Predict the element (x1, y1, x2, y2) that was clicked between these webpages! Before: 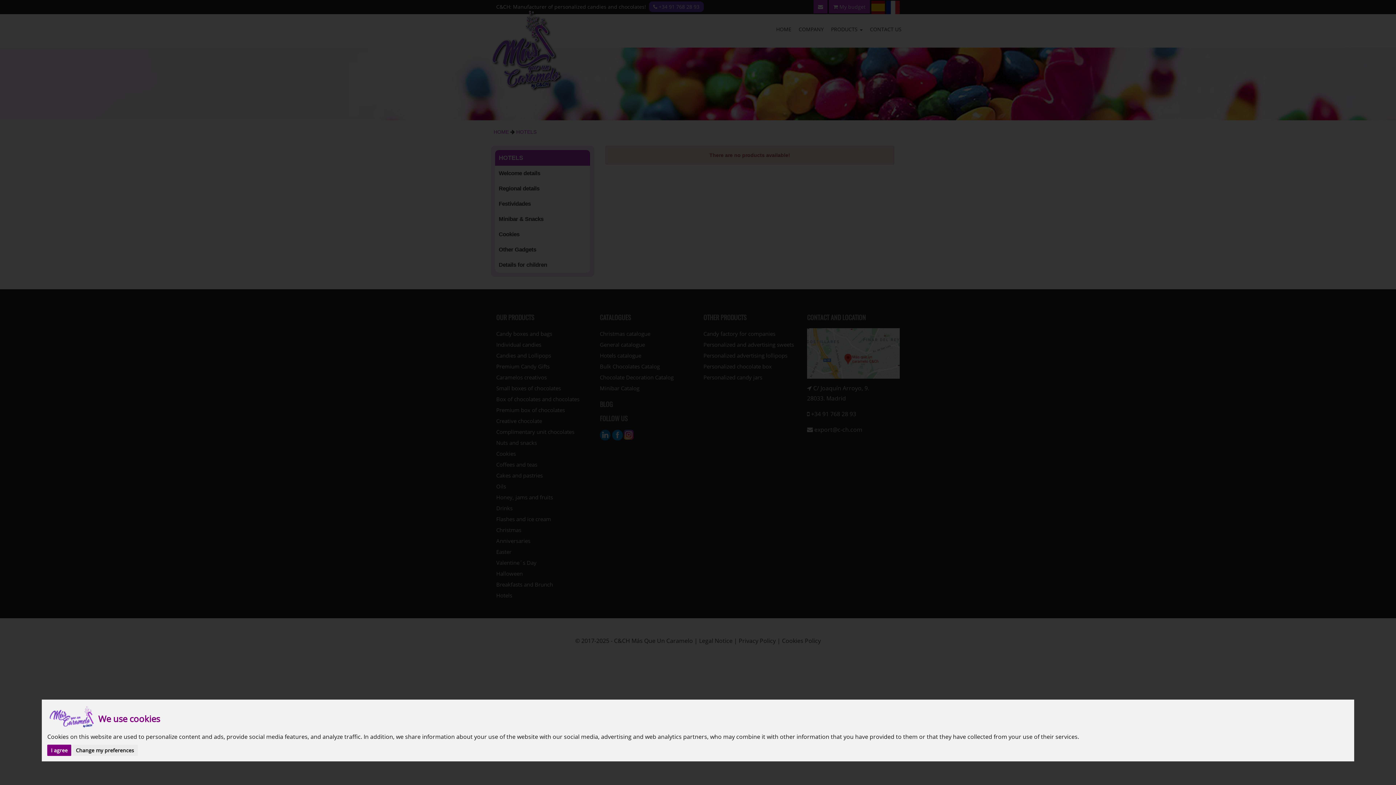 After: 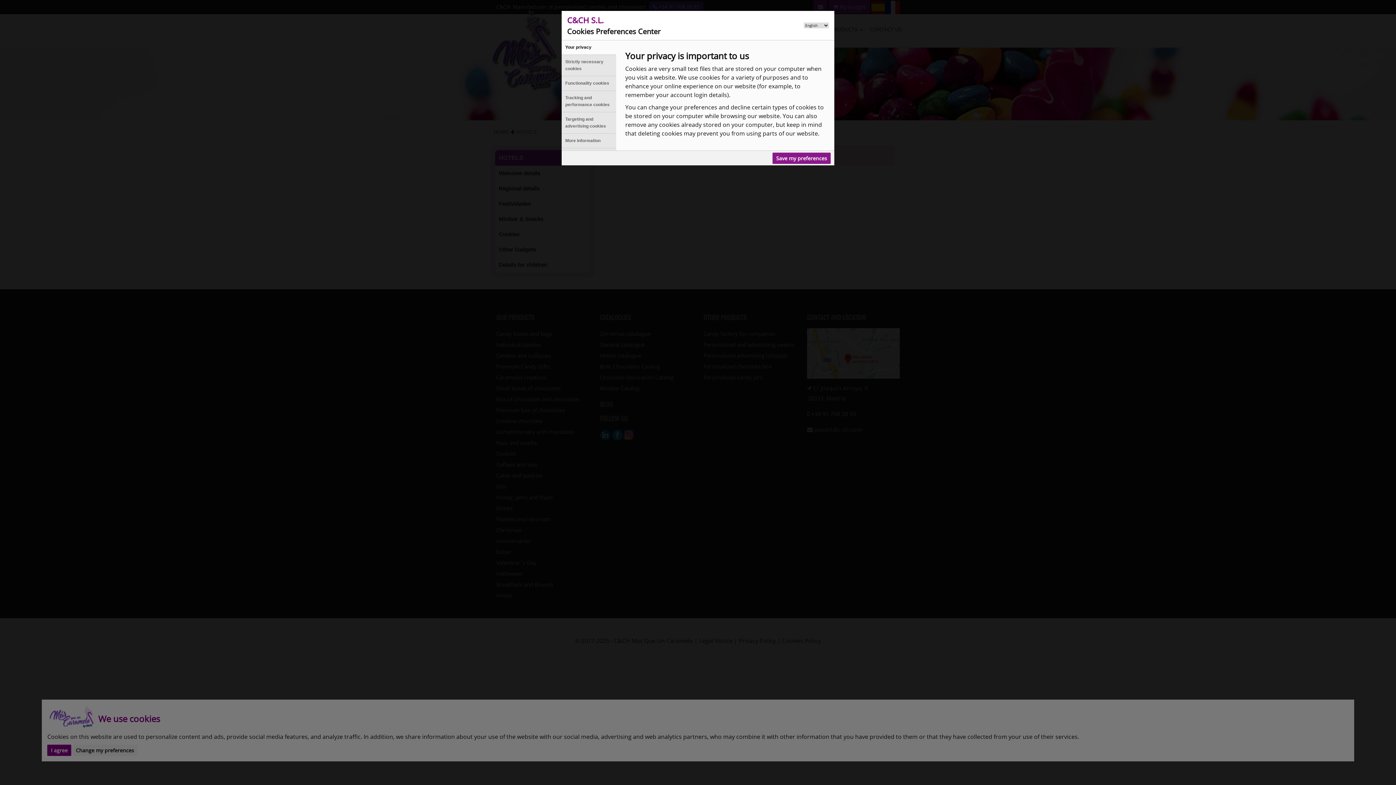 Action: bbox: (72, 745, 137, 756) label: Change my preferences